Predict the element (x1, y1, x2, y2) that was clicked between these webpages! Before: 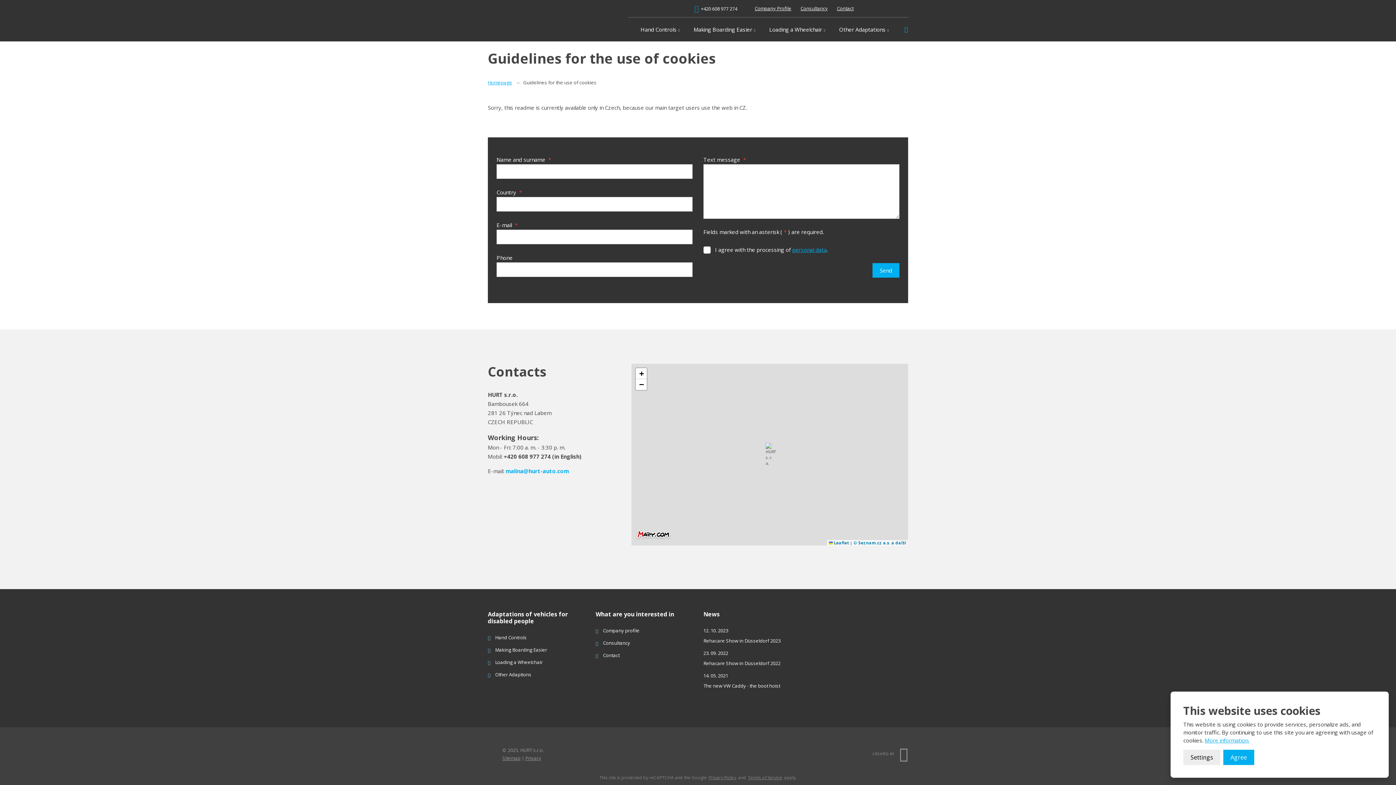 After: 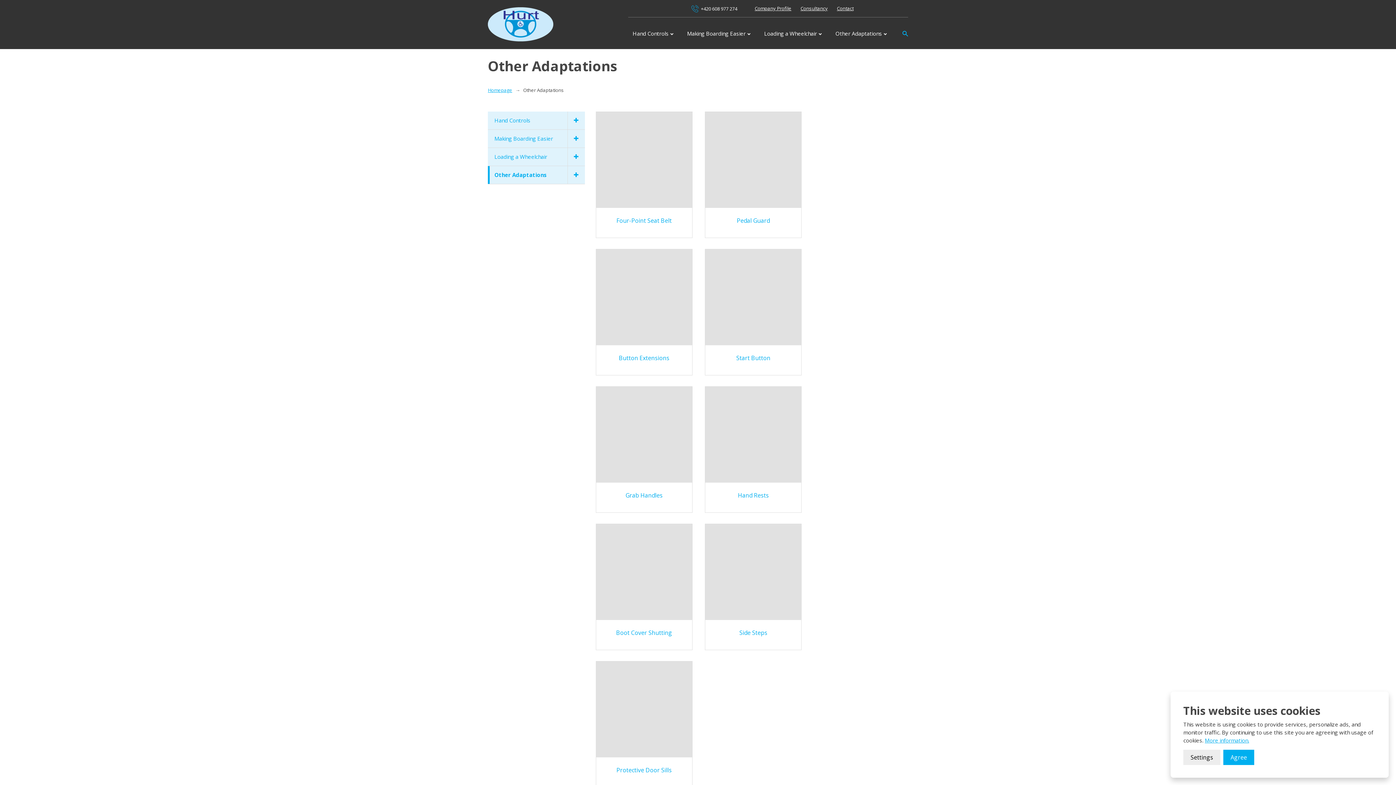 Action: label: Other Adaptions bbox: (495, 671, 531, 678)